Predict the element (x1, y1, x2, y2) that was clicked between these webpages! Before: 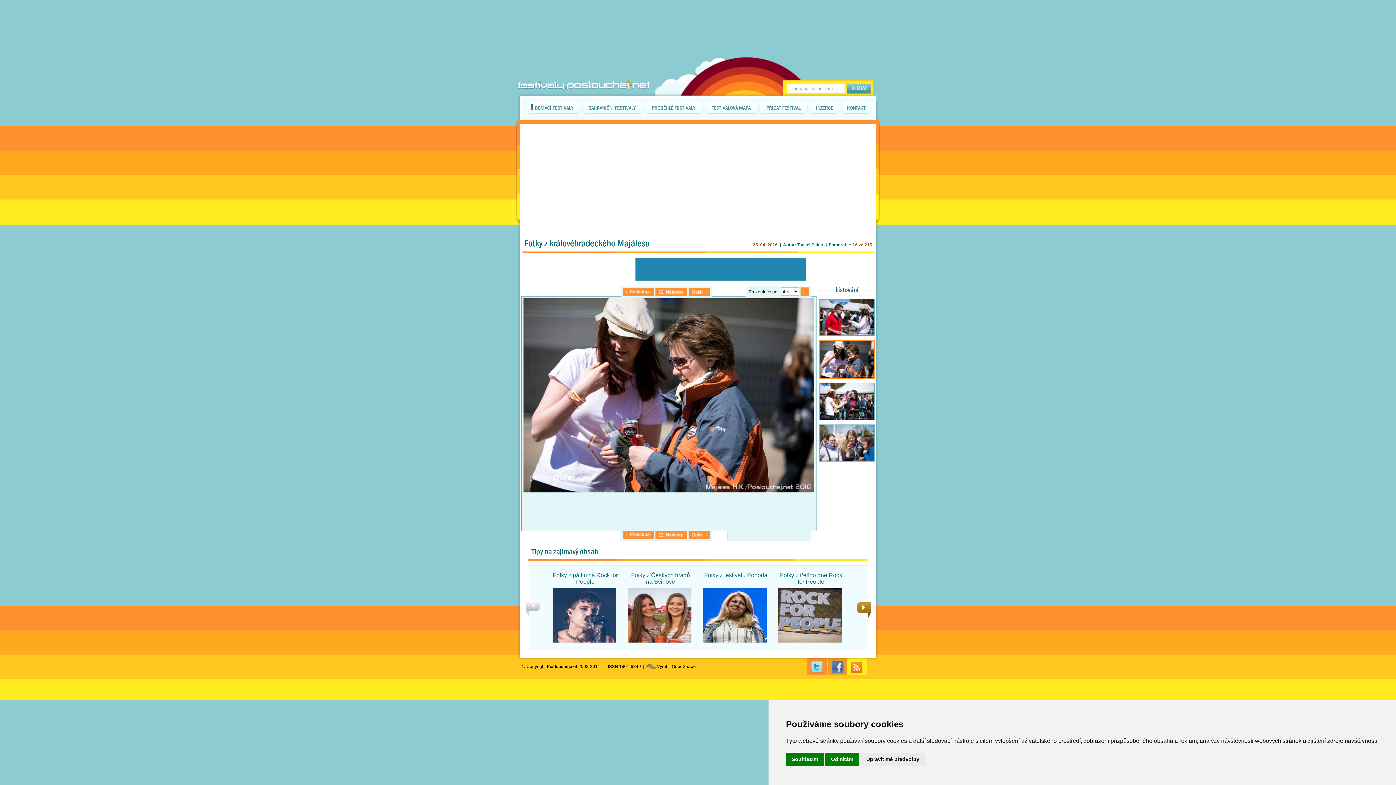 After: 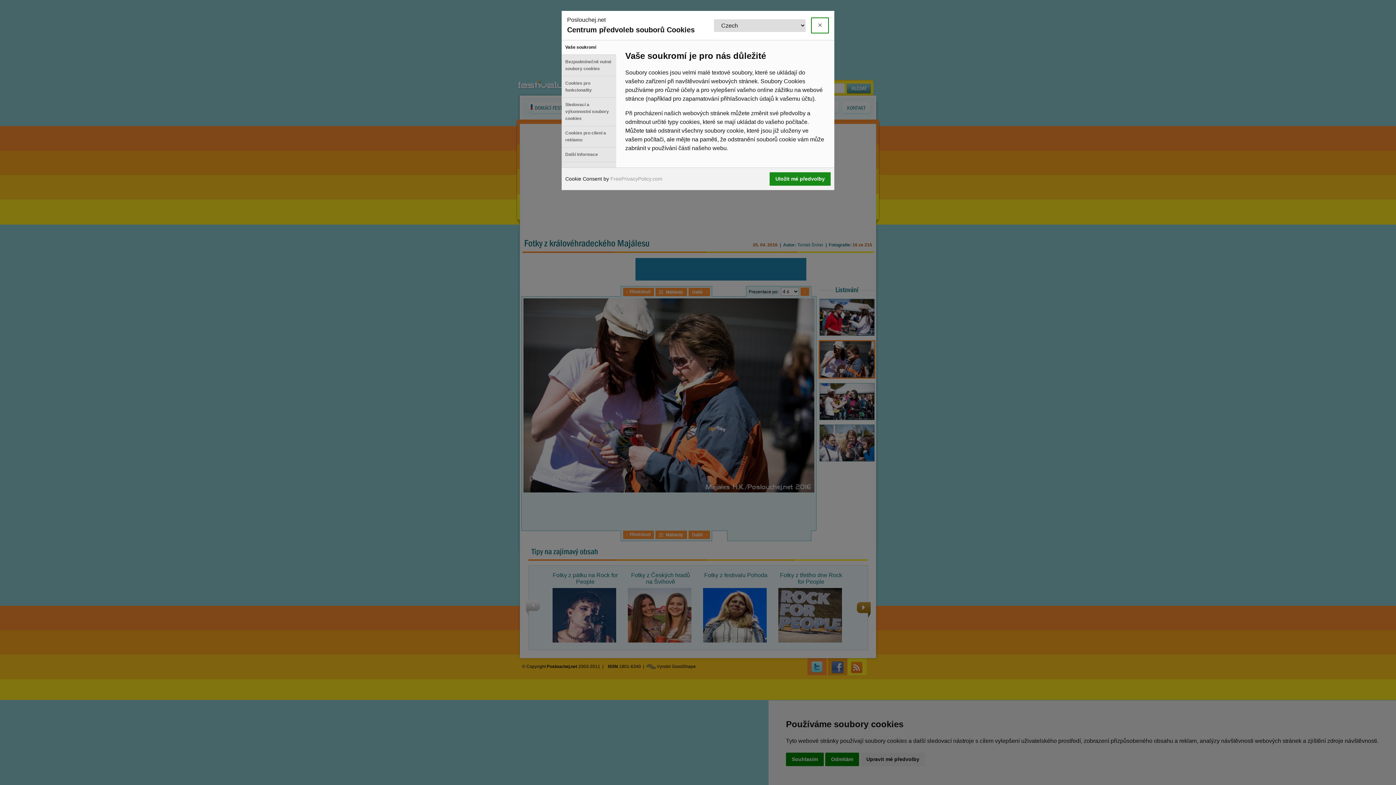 Action: bbox: (860, 753, 925, 766) label: Upravit mé předvolby